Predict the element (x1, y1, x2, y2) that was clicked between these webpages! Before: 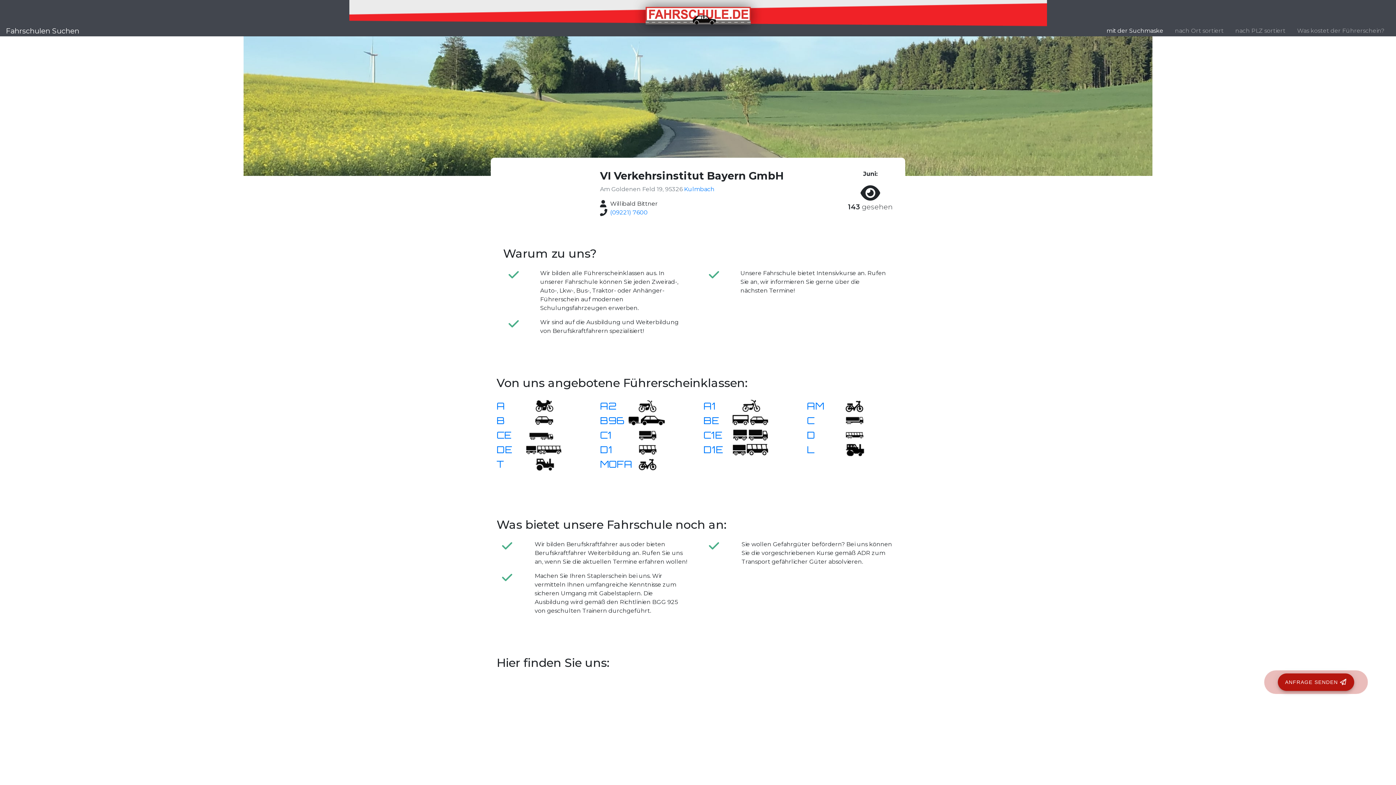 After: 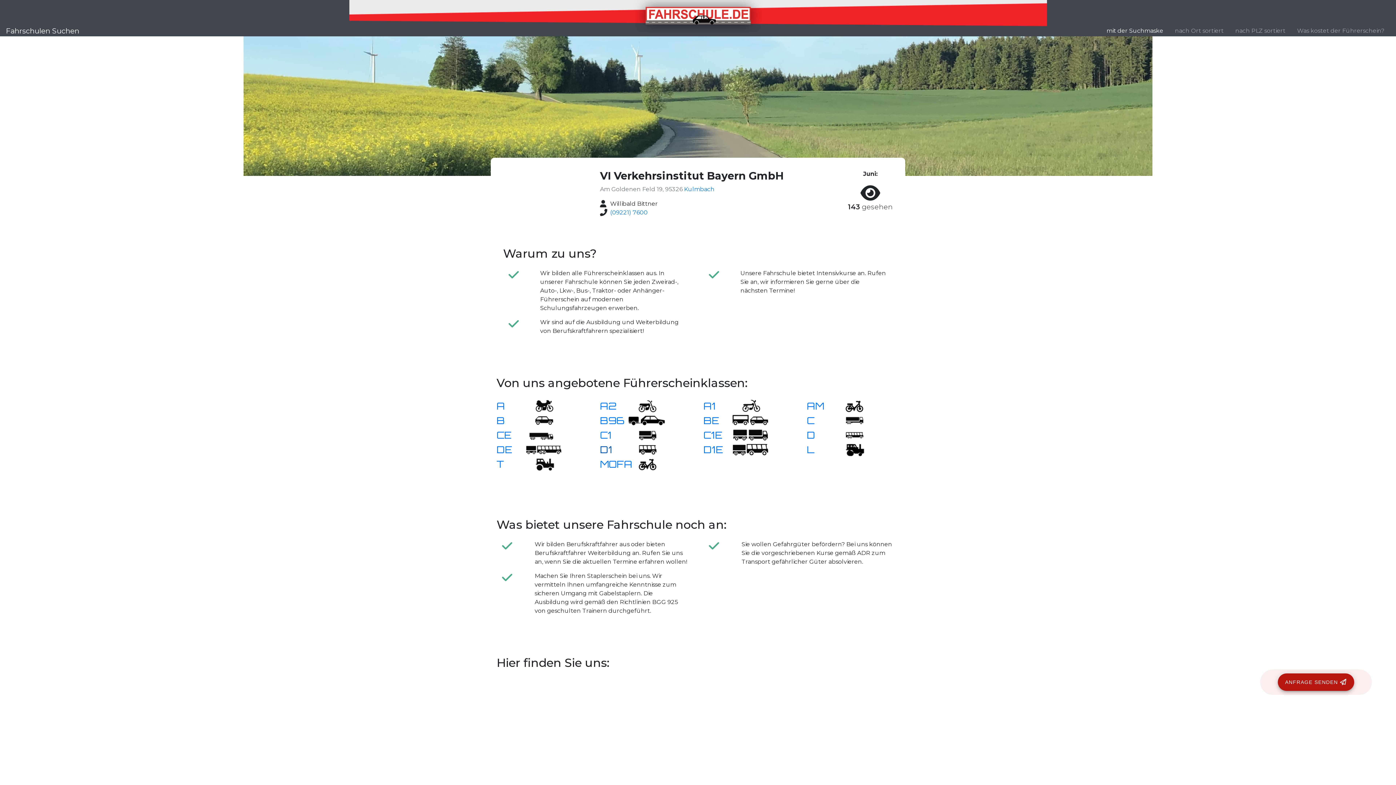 Action: label: D1 bbox: (600, 448, 612, 454)